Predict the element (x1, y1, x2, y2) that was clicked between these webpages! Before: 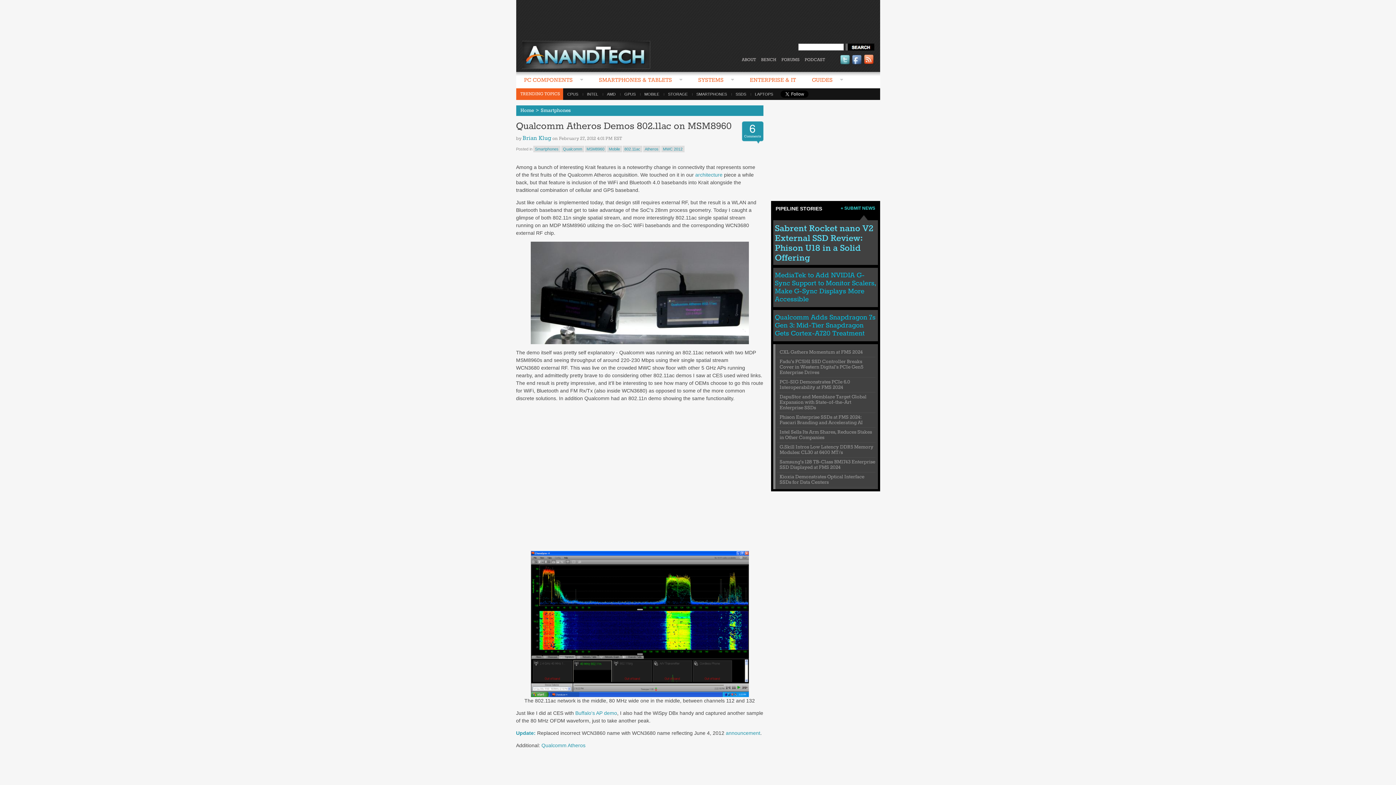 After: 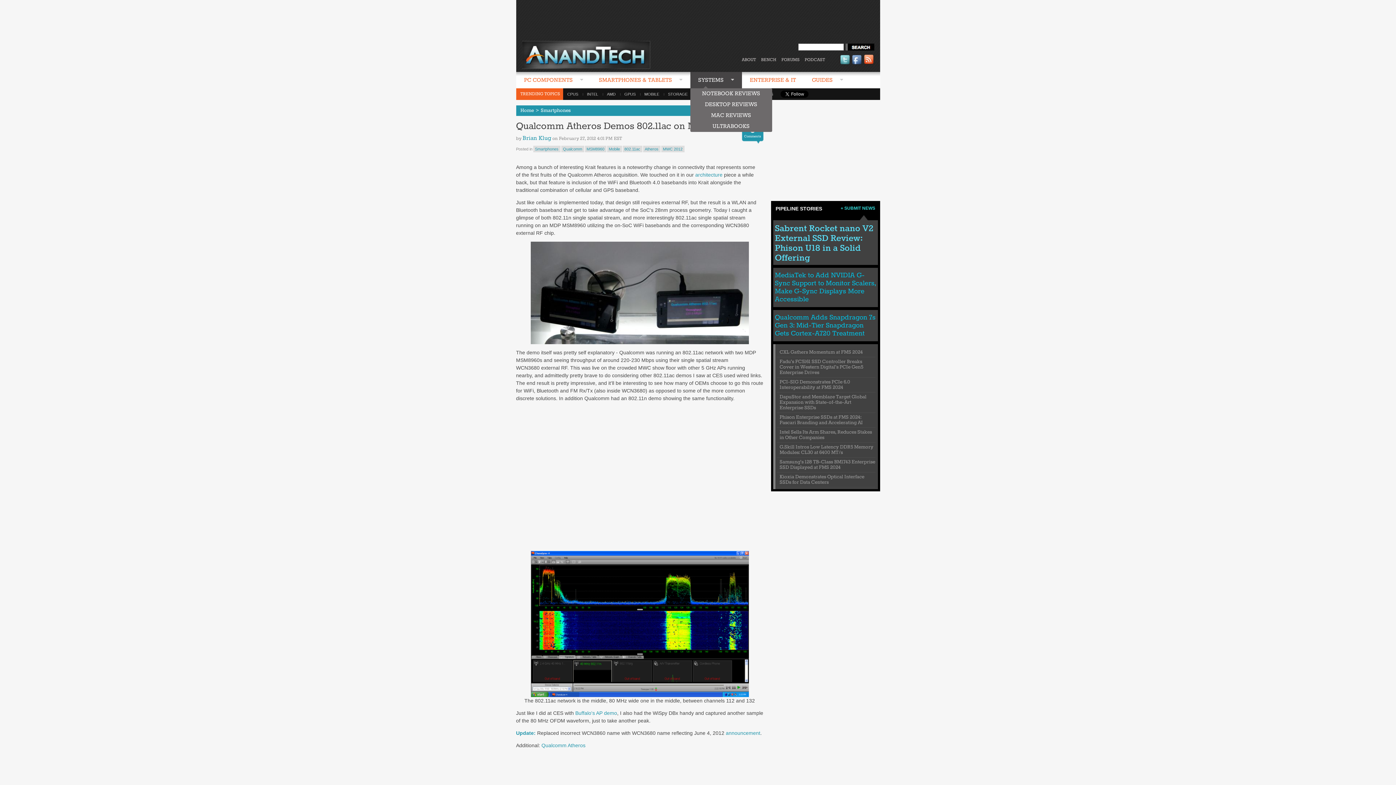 Action: bbox: (690, 72, 742, 89) label: SYSTEMS 